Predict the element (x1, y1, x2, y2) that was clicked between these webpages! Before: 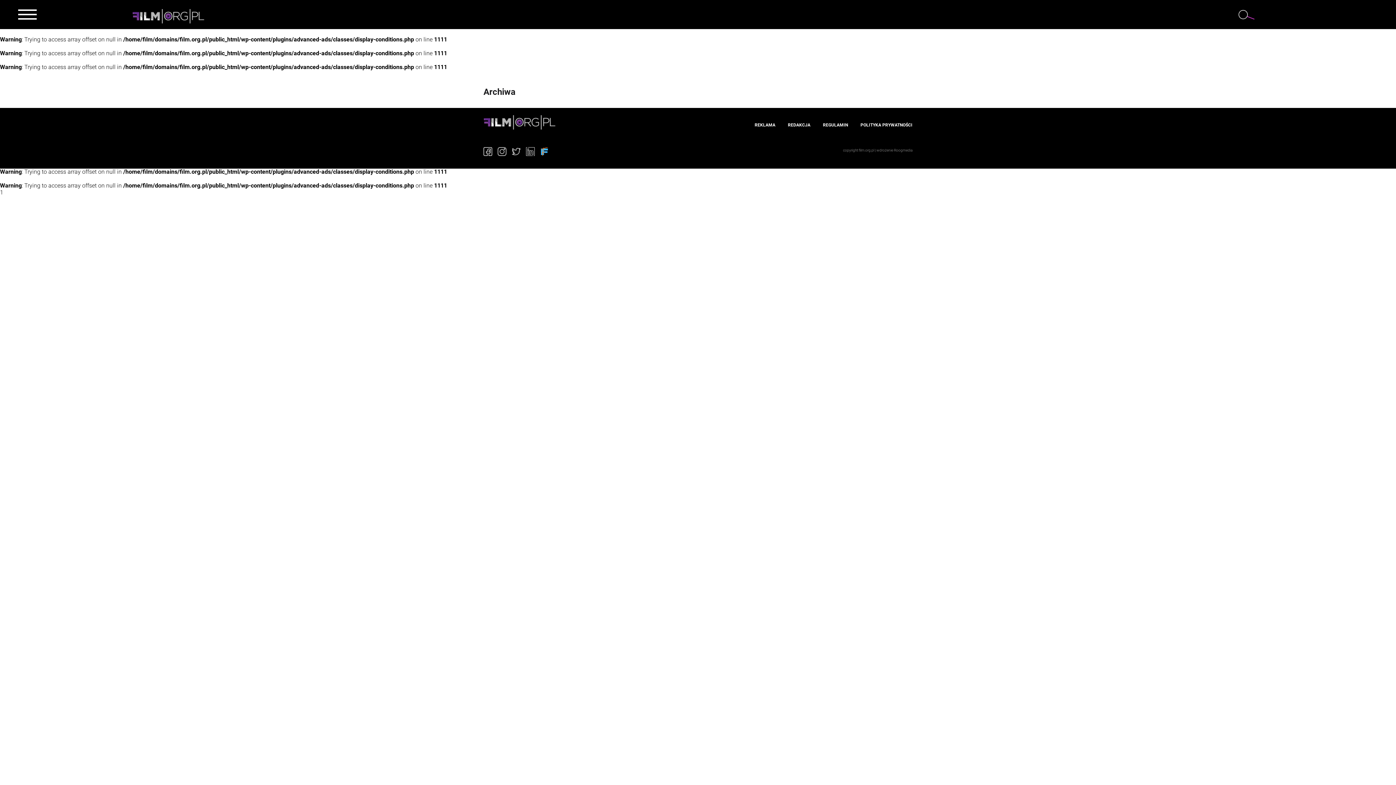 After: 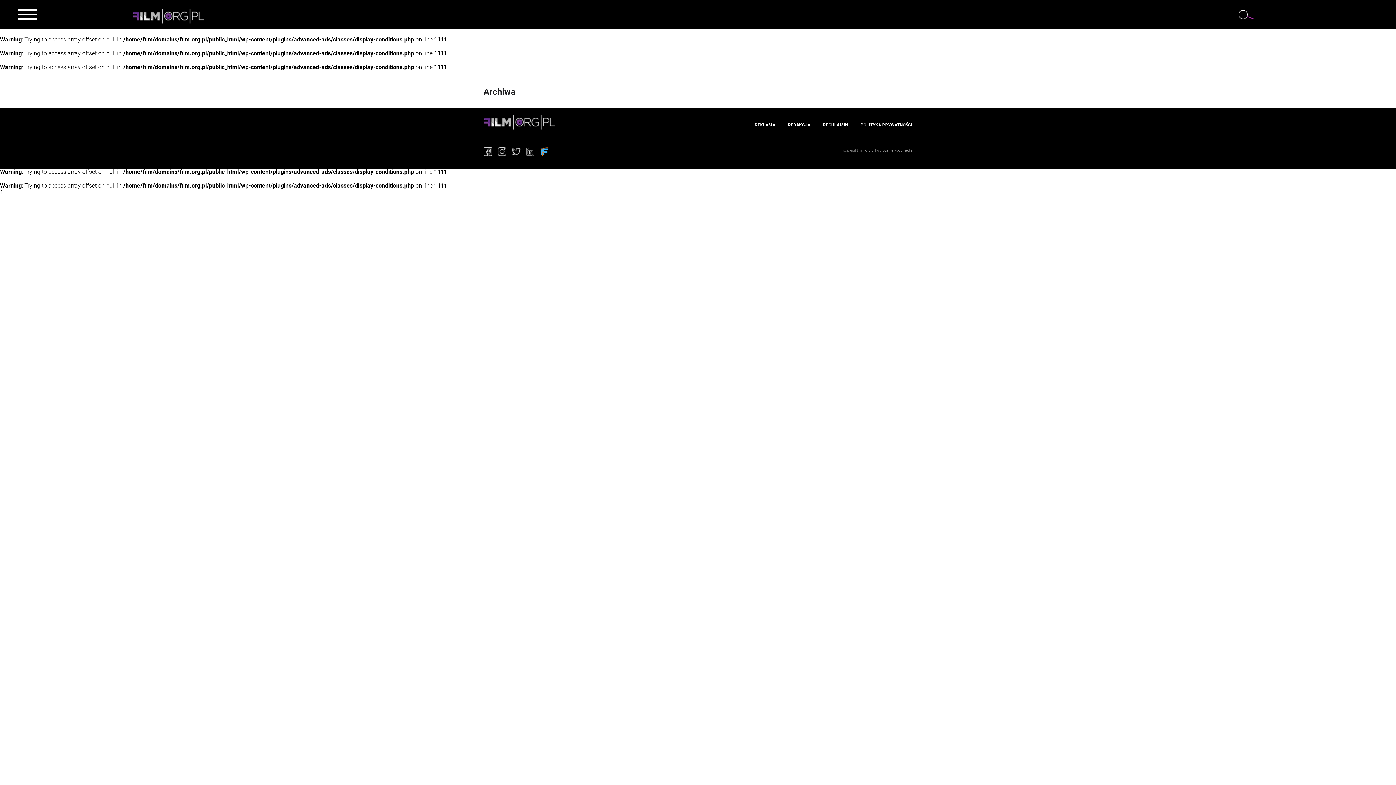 Action: bbox: (526, 147, 540, 156)